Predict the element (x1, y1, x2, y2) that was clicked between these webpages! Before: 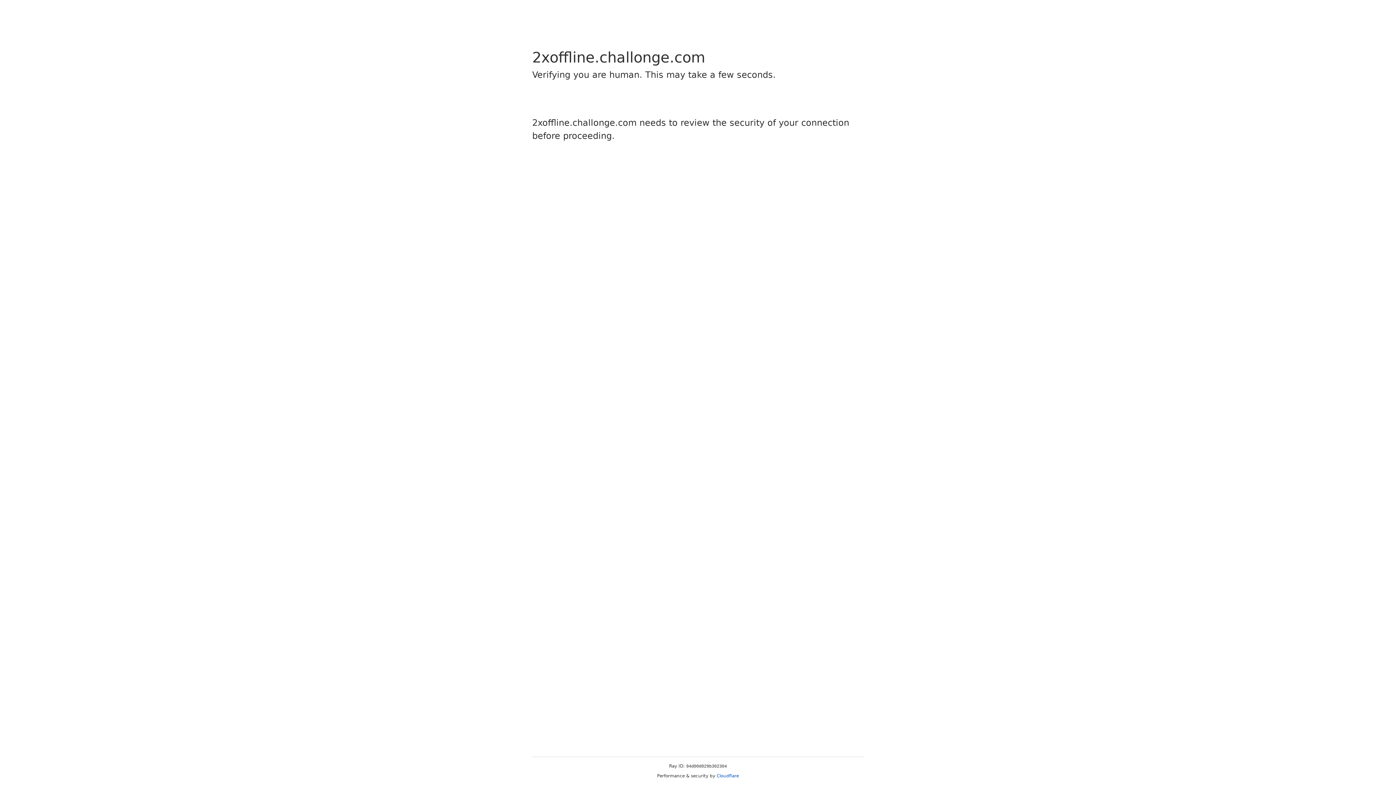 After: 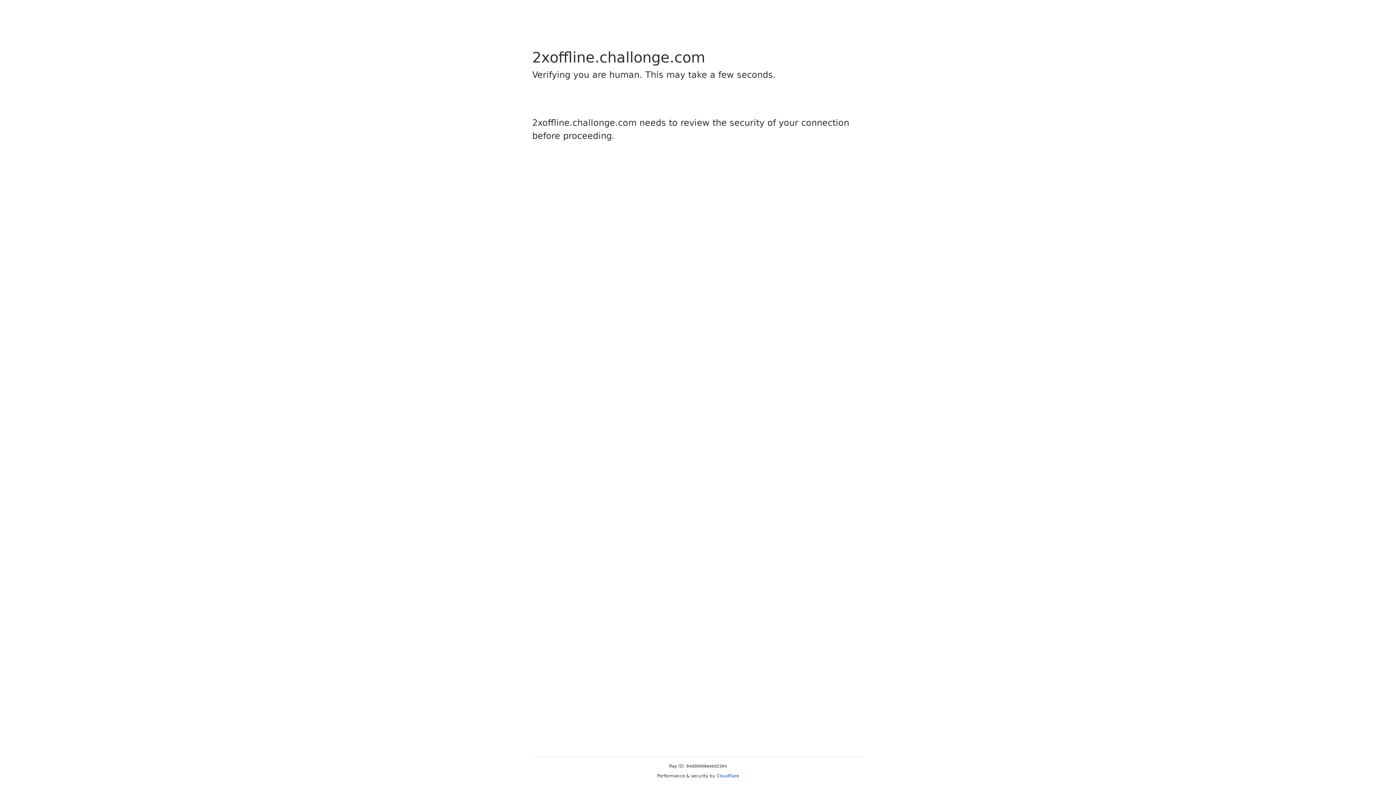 Action: bbox: (716, 773, 739, 778) label: Cloudflare